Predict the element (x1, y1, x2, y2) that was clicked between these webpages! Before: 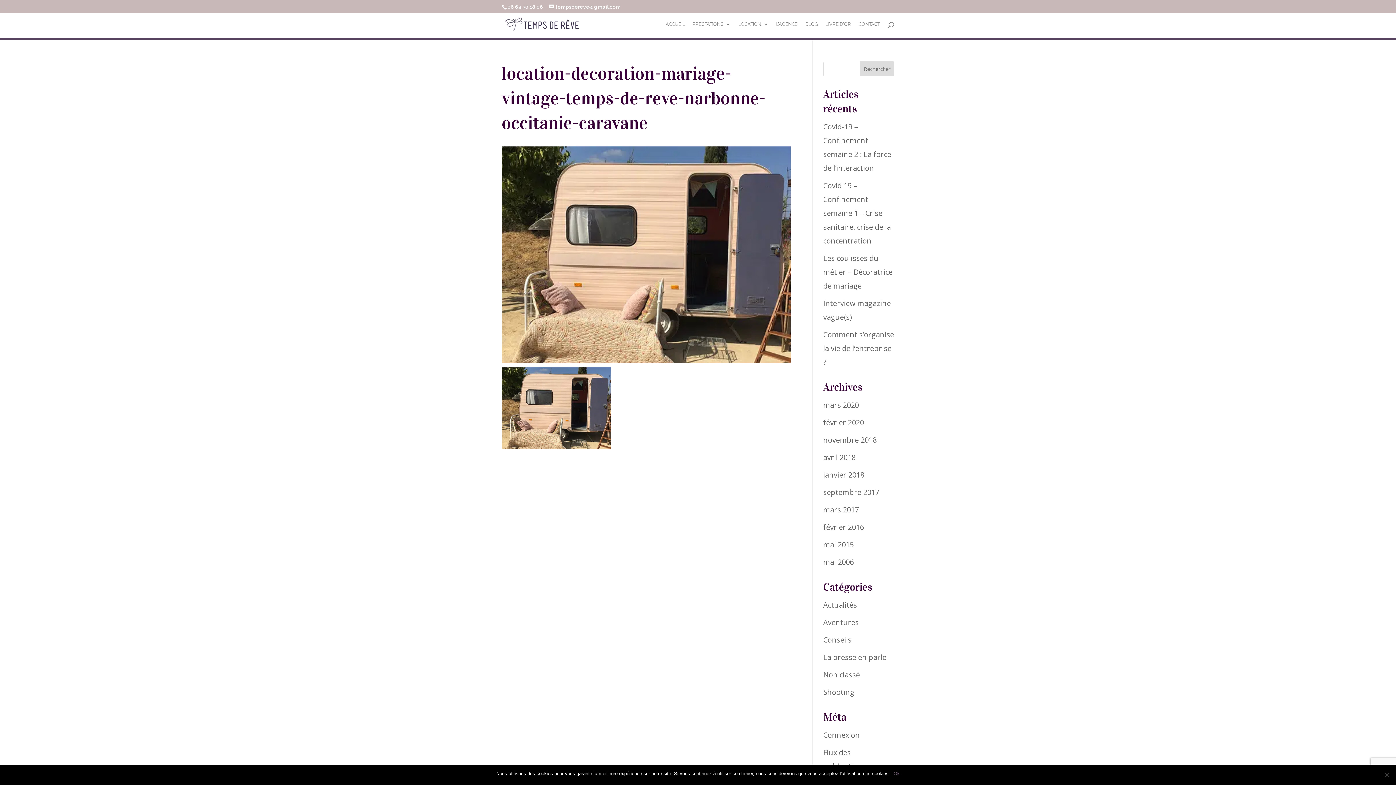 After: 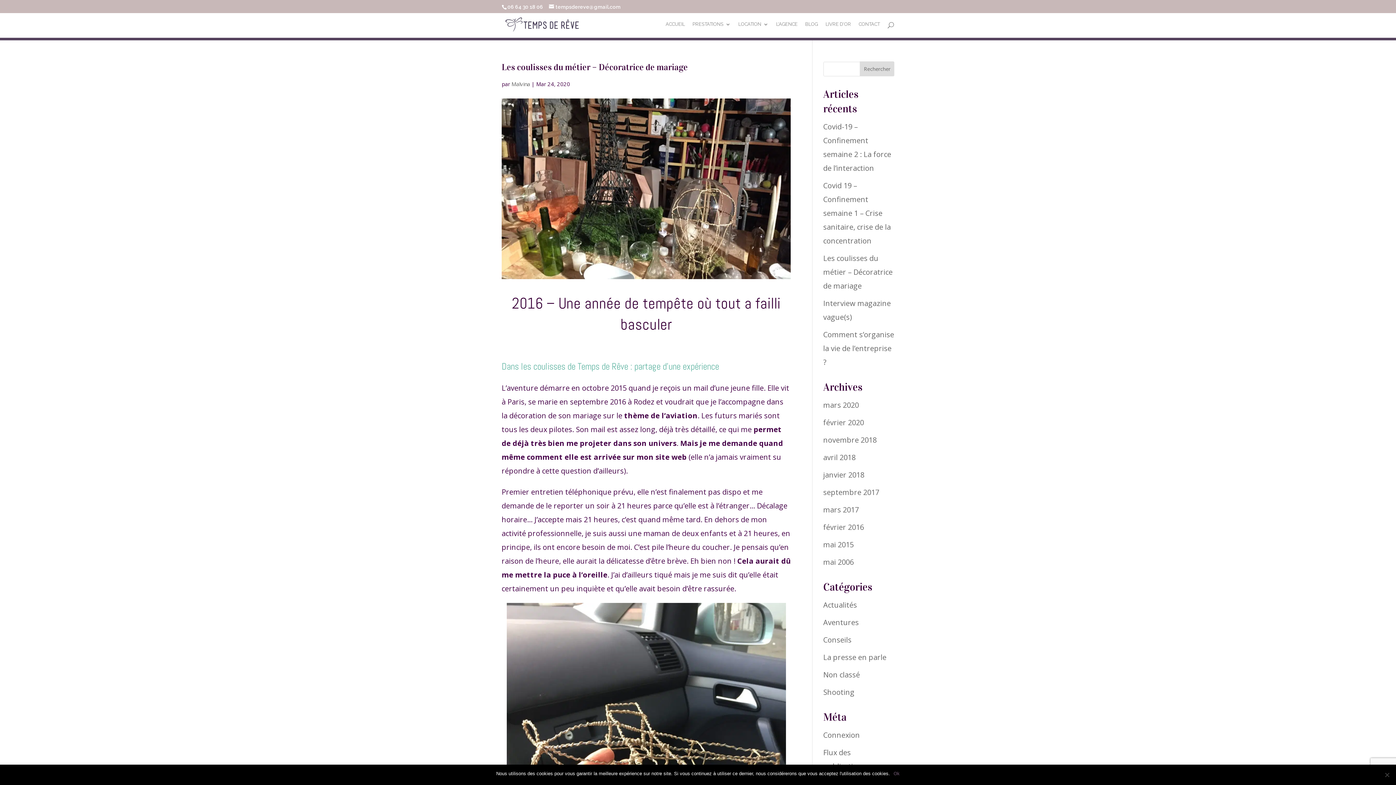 Action: bbox: (823, 253, 892, 290) label: Les coulisses du métier – Décoratrice de mariage